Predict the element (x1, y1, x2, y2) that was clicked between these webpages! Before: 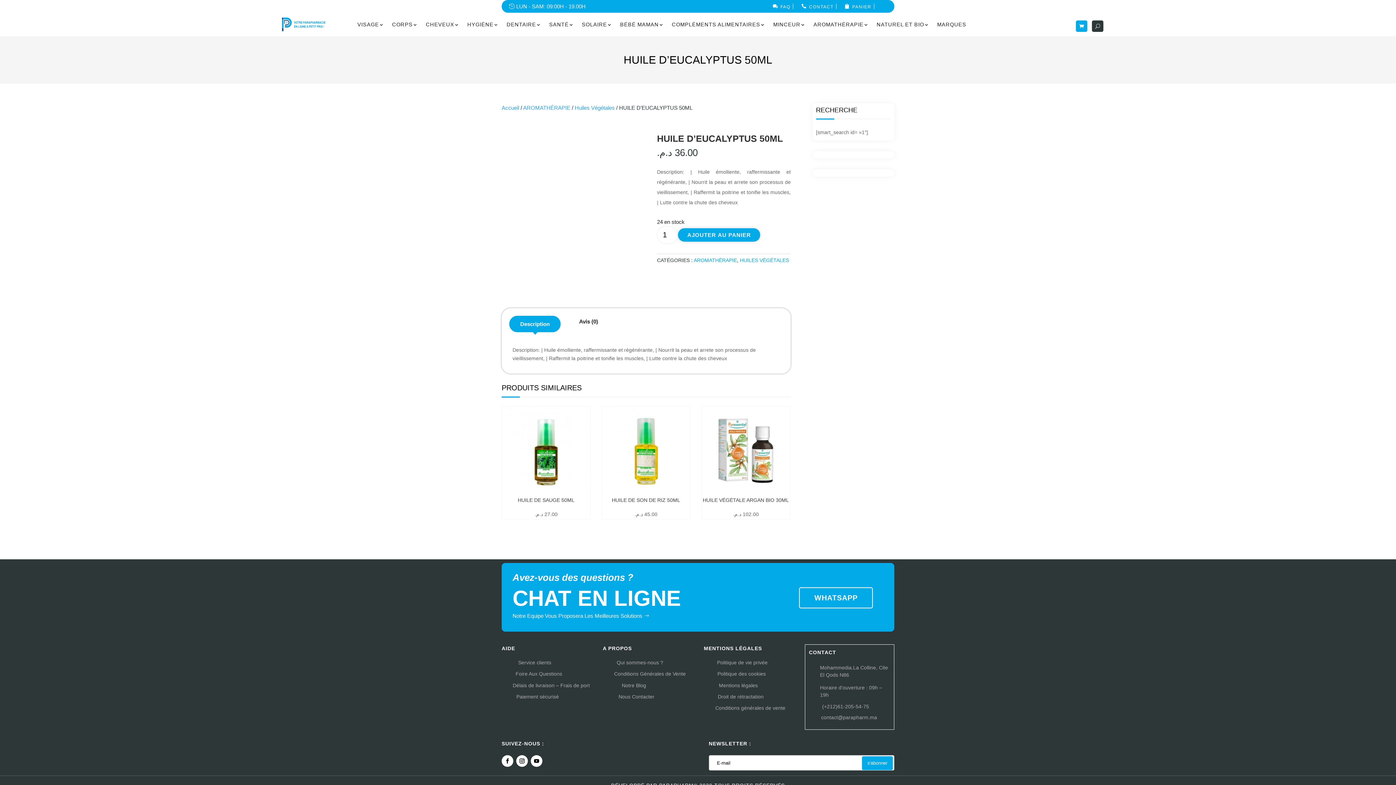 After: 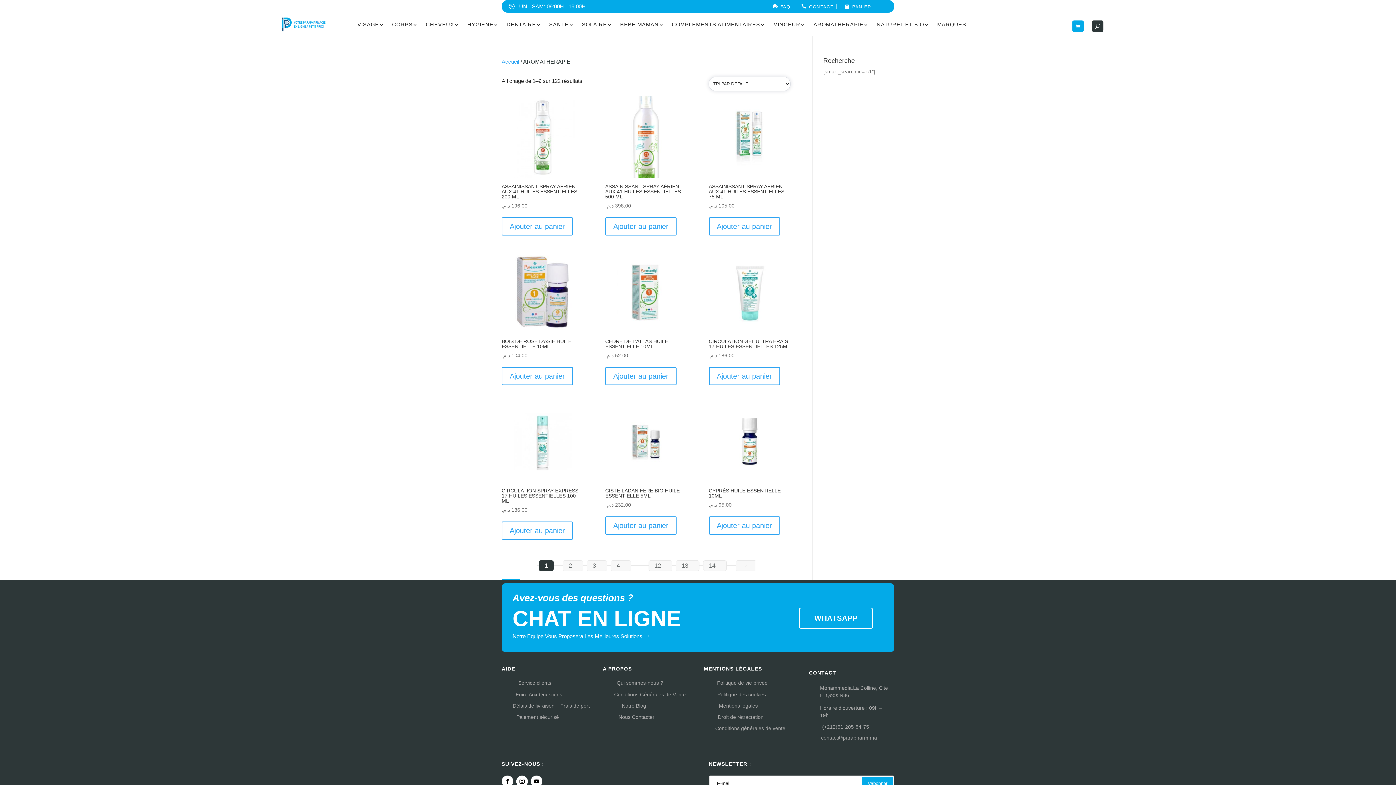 Action: label: AROMATHÉRAPIE bbox: (523, 104, 570, 110)